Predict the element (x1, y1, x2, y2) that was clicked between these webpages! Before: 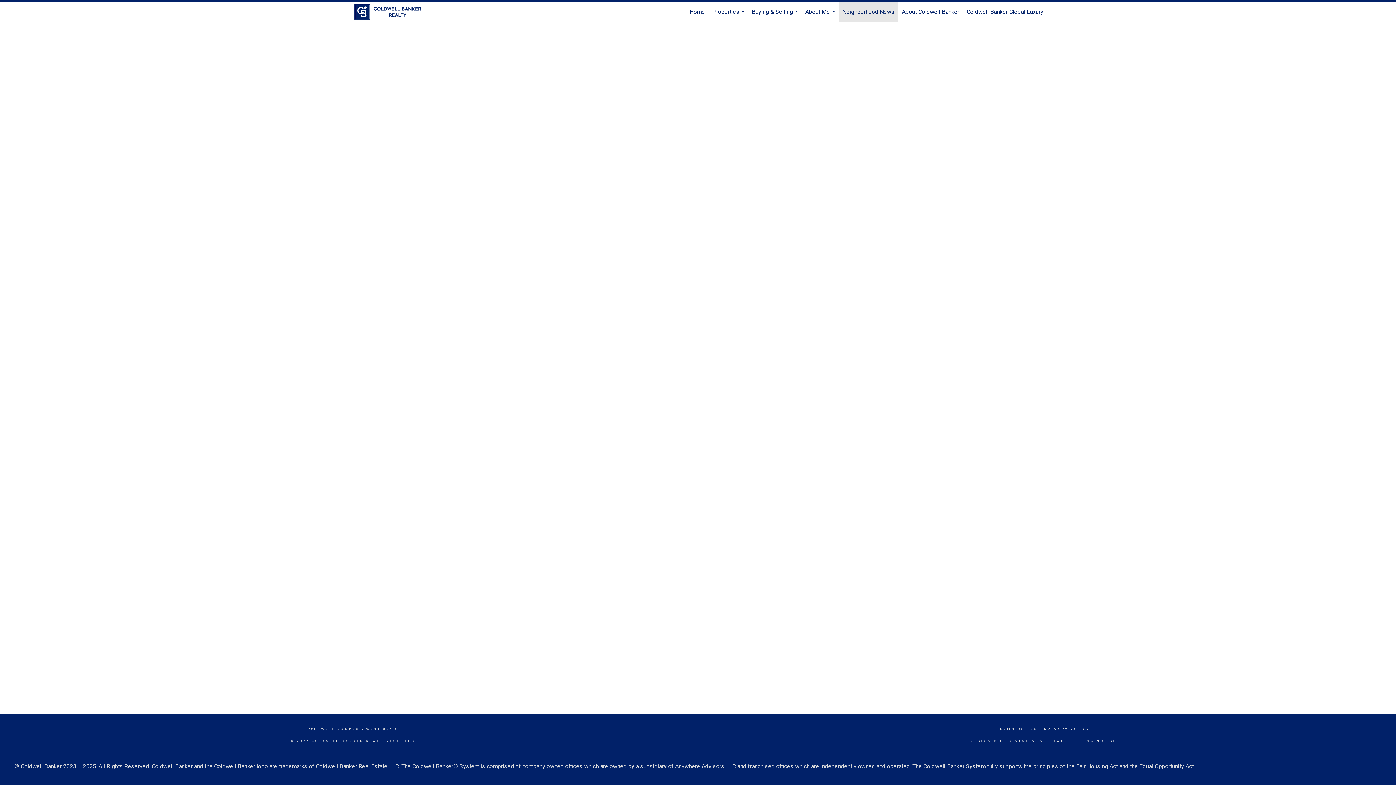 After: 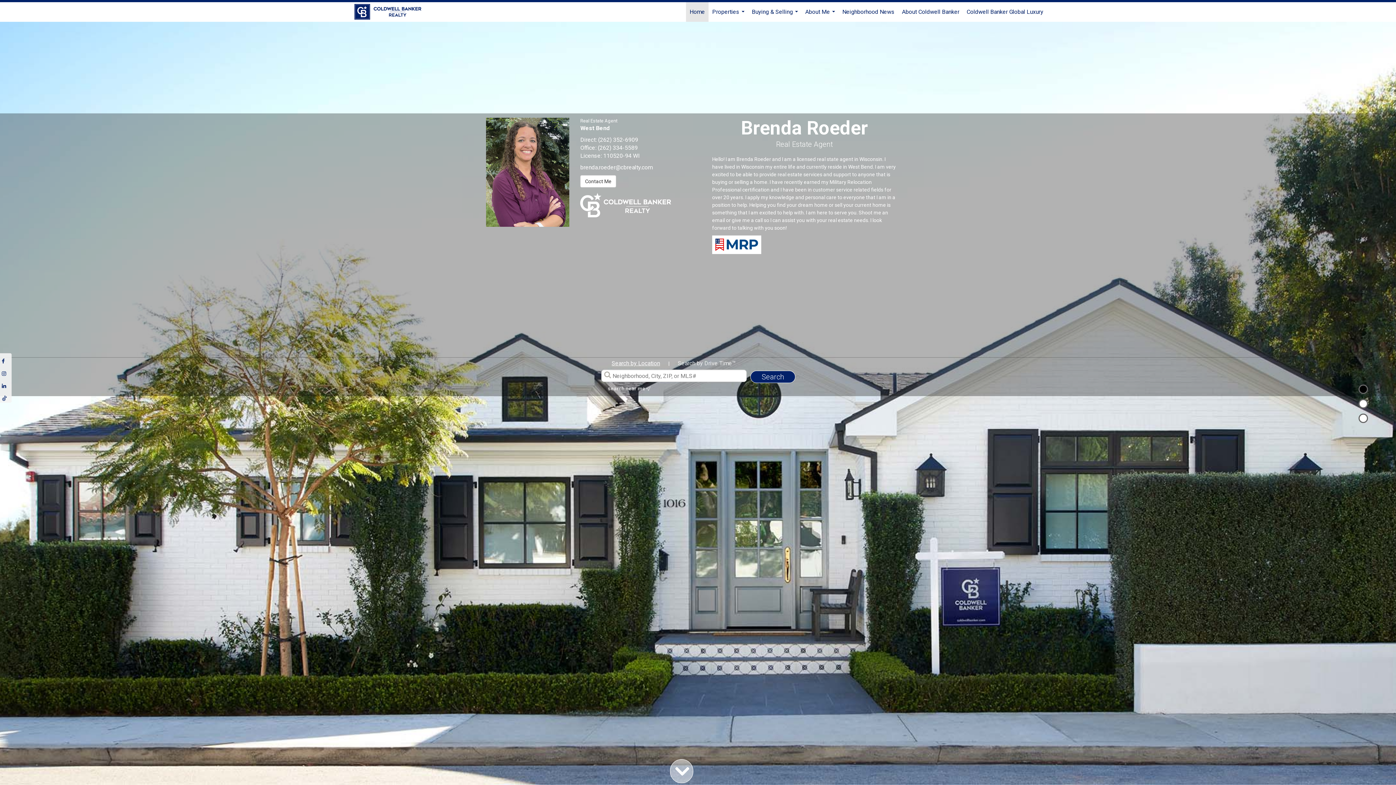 Action: label: Link to home page bbox: (354, 2, 428, 21)